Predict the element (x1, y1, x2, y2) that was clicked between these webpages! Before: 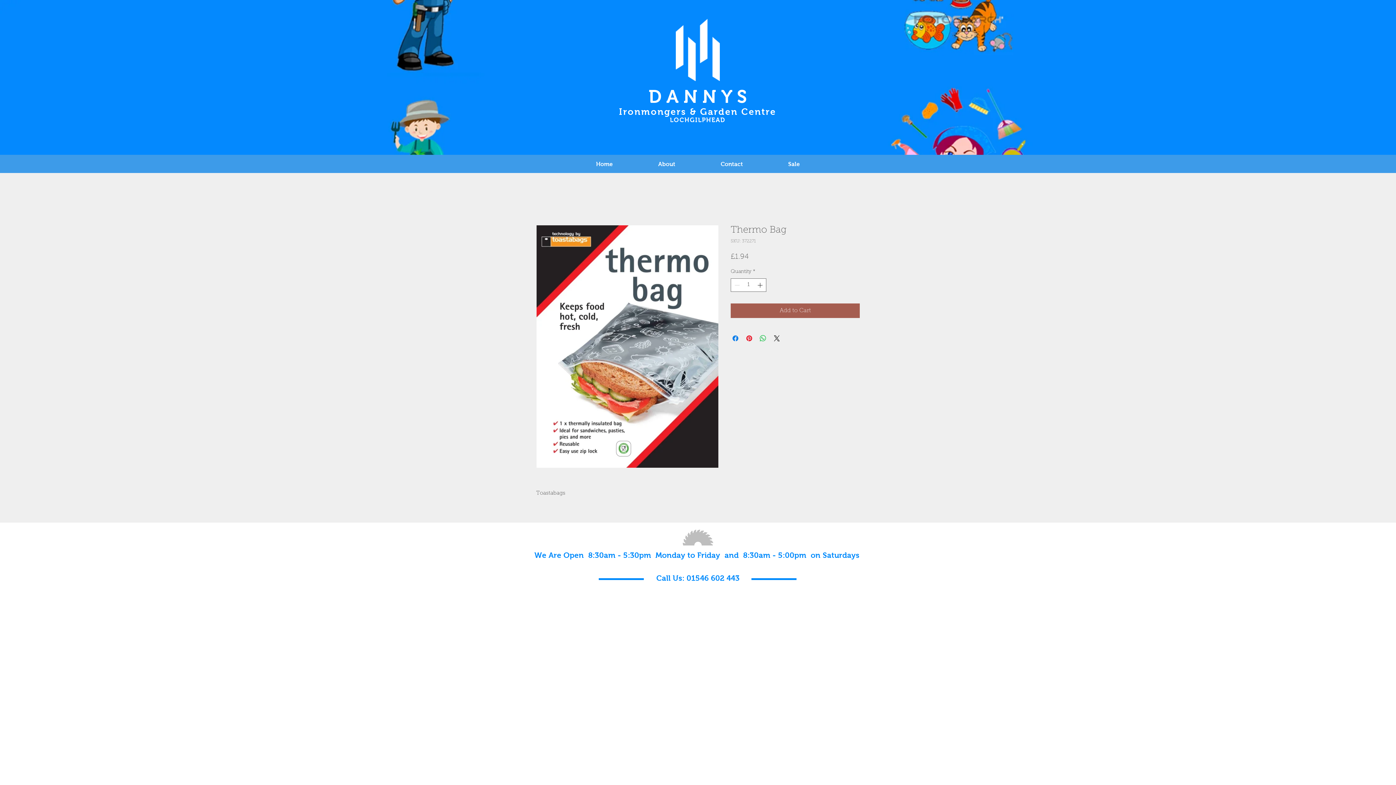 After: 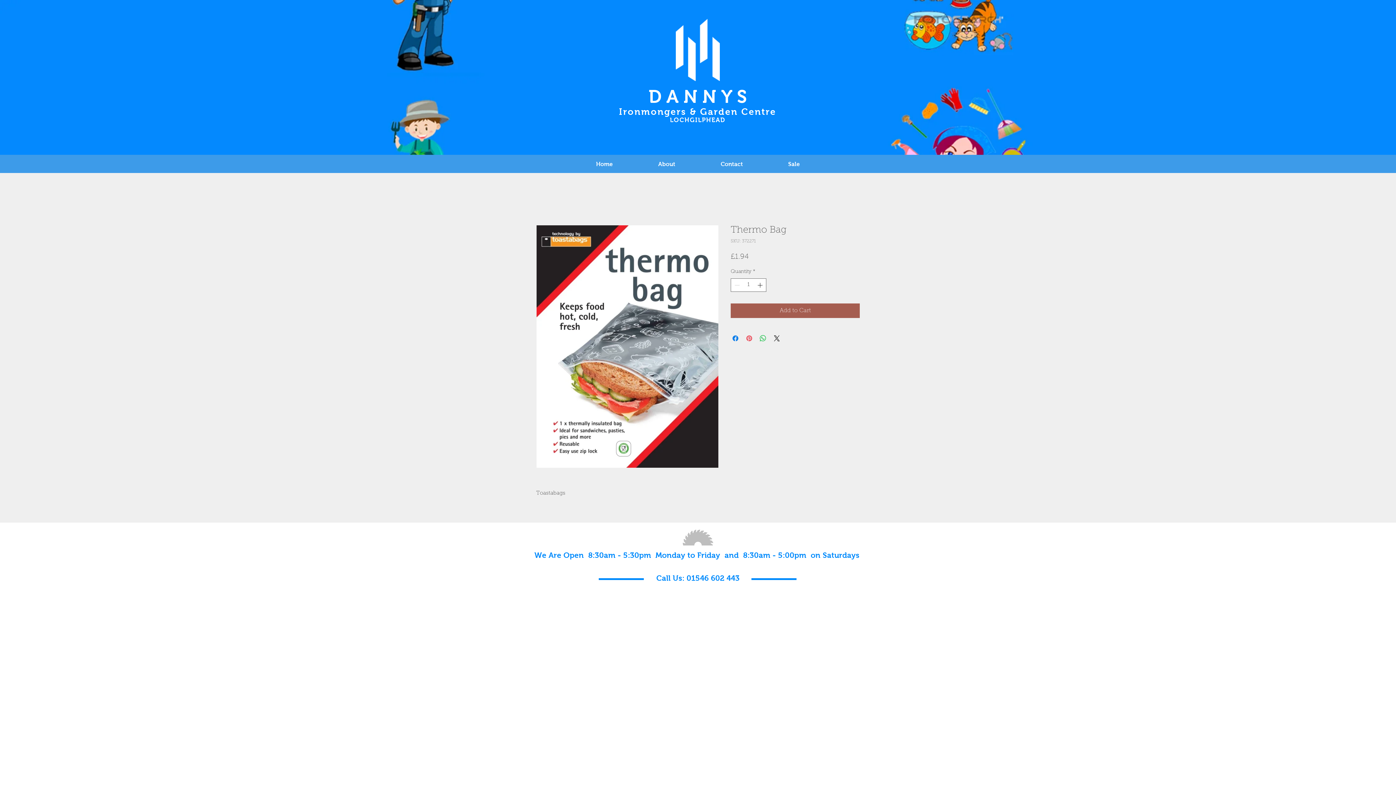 Action: bbox: (745, 334, 753, 342) label: Pin on Pinterest